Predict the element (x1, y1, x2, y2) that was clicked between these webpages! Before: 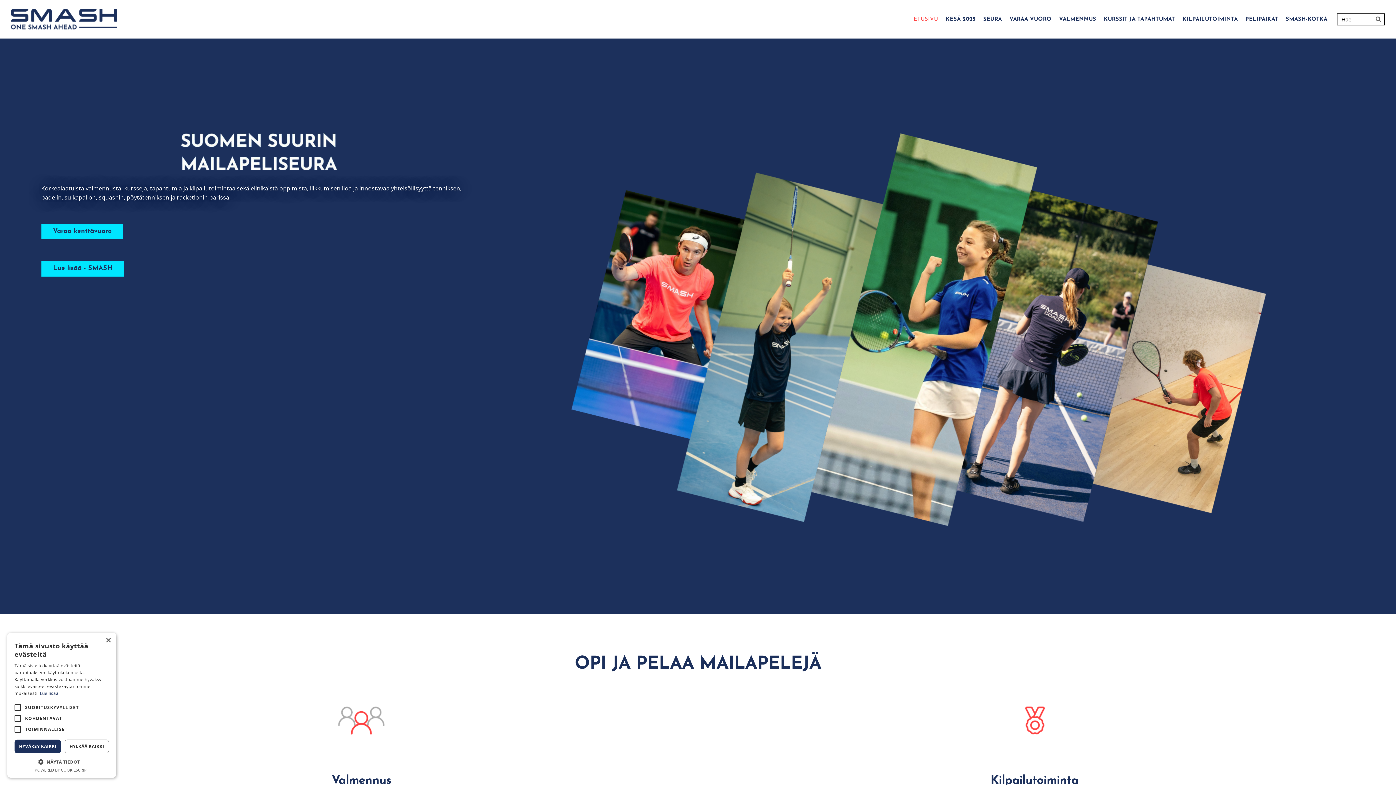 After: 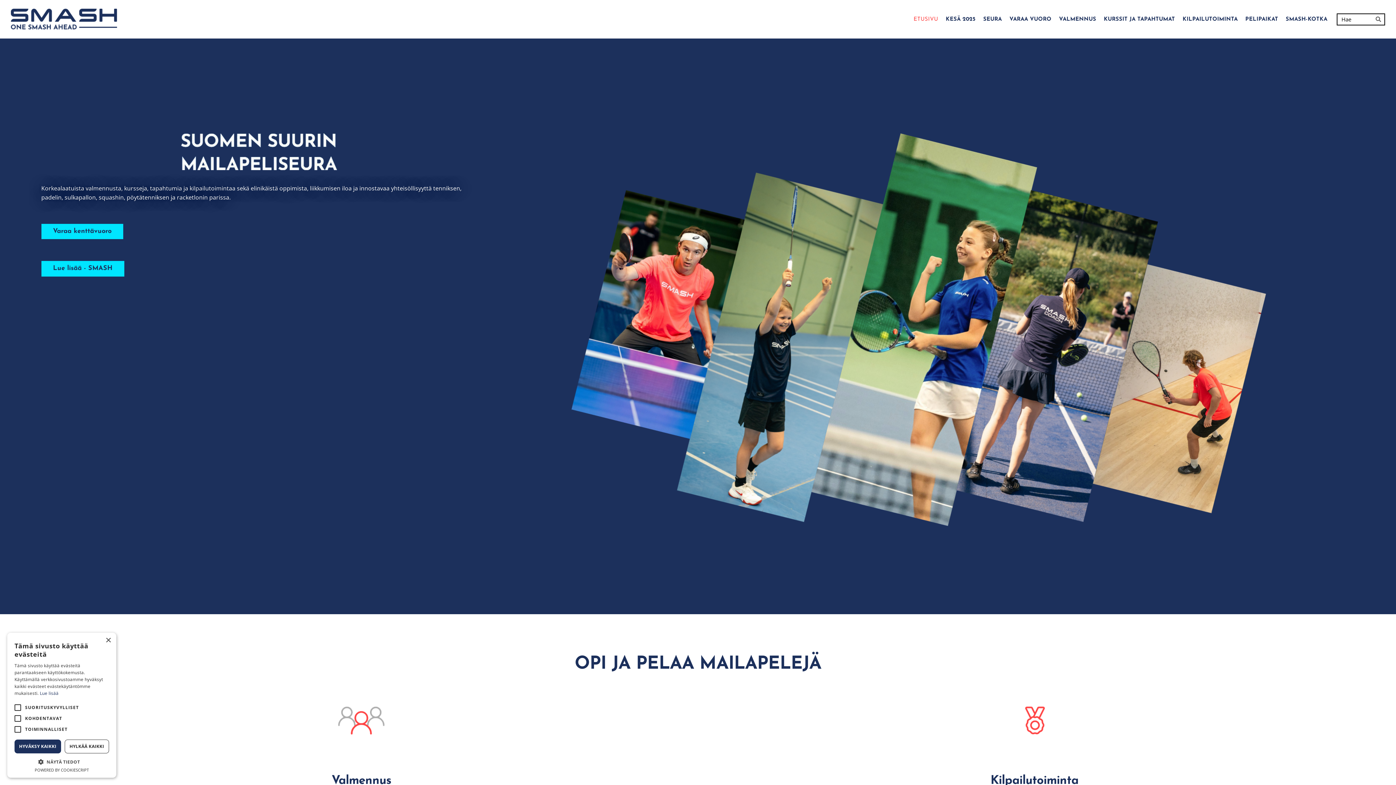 Action: bbox: (34, 767, 88, 773) label: Powered by CookieScript, opens a new window